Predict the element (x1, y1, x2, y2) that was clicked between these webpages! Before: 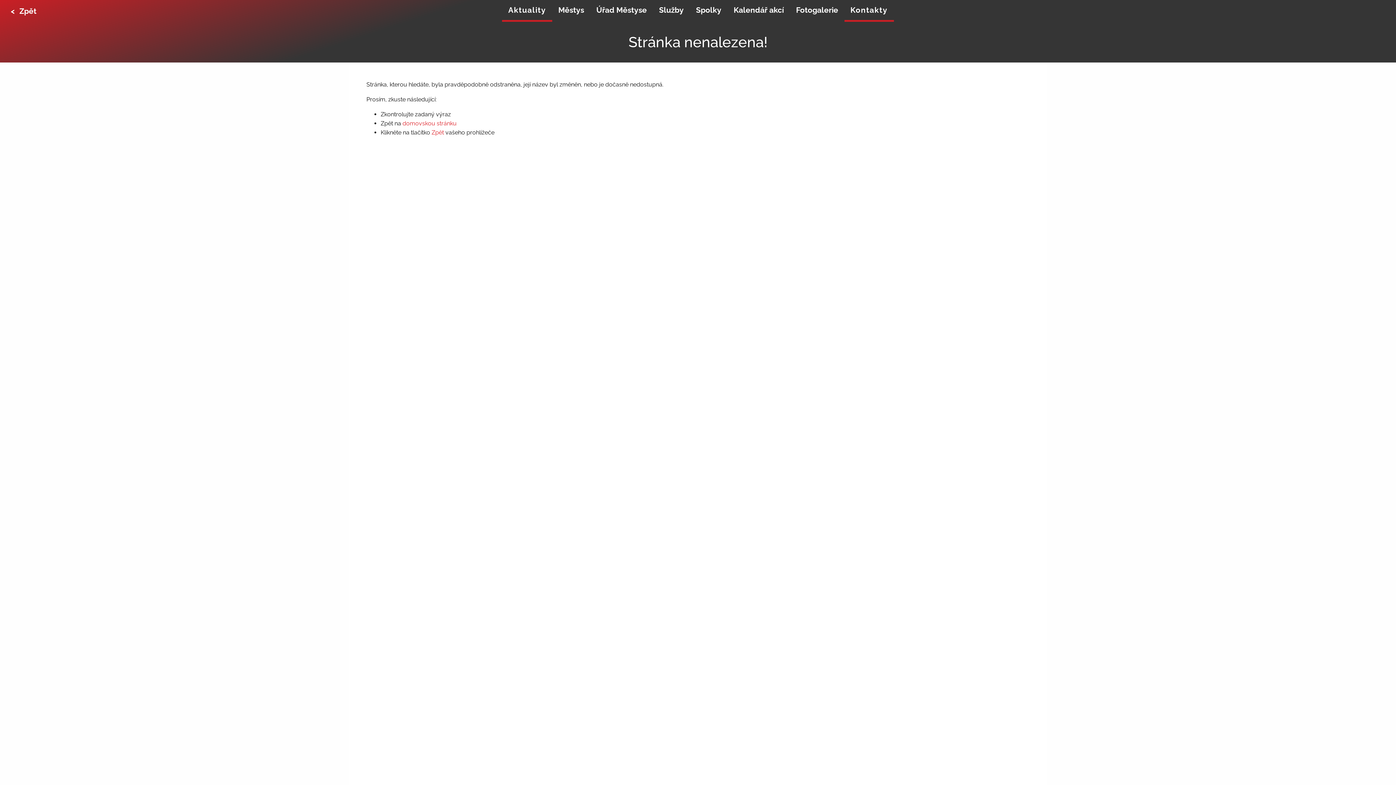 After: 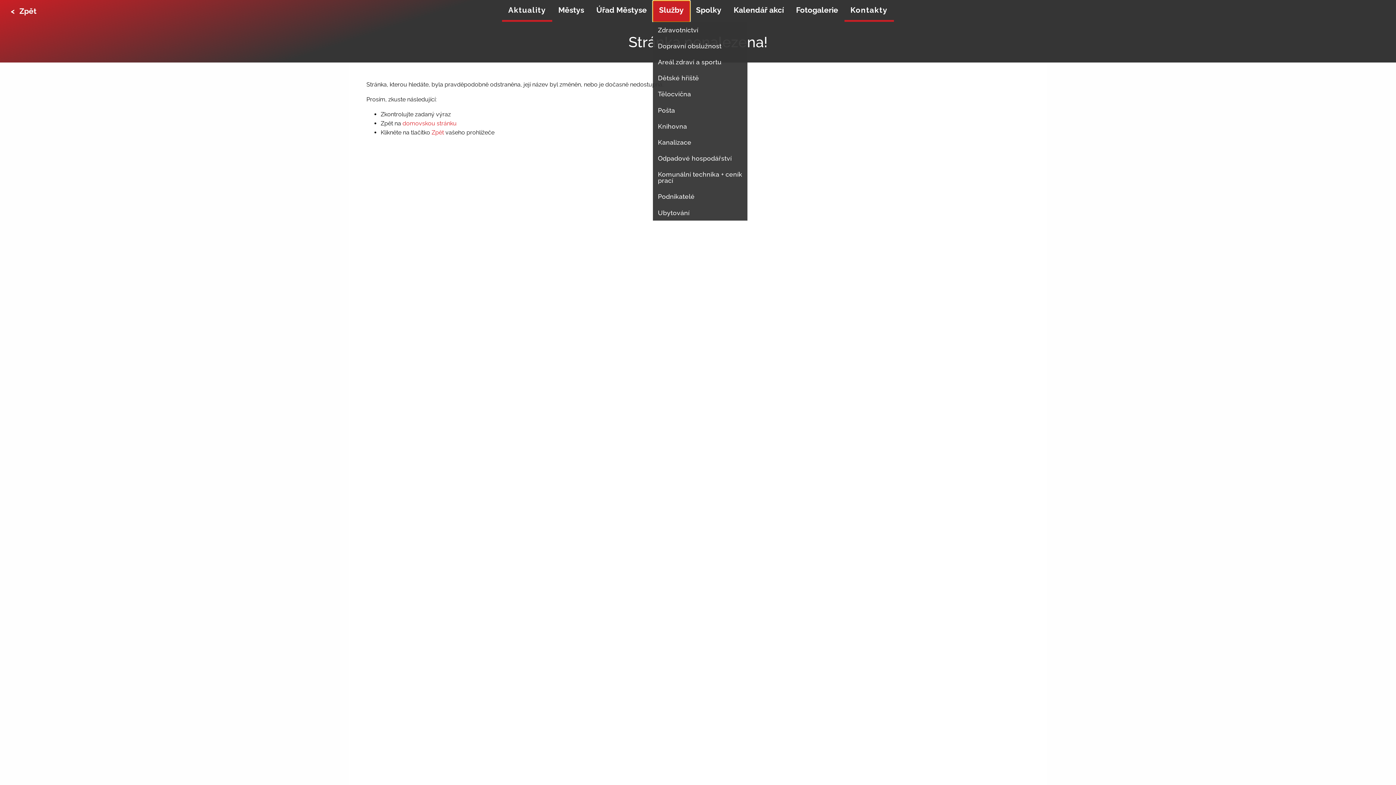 Action: label: Služby bbox: (653, 0, 690, 21)